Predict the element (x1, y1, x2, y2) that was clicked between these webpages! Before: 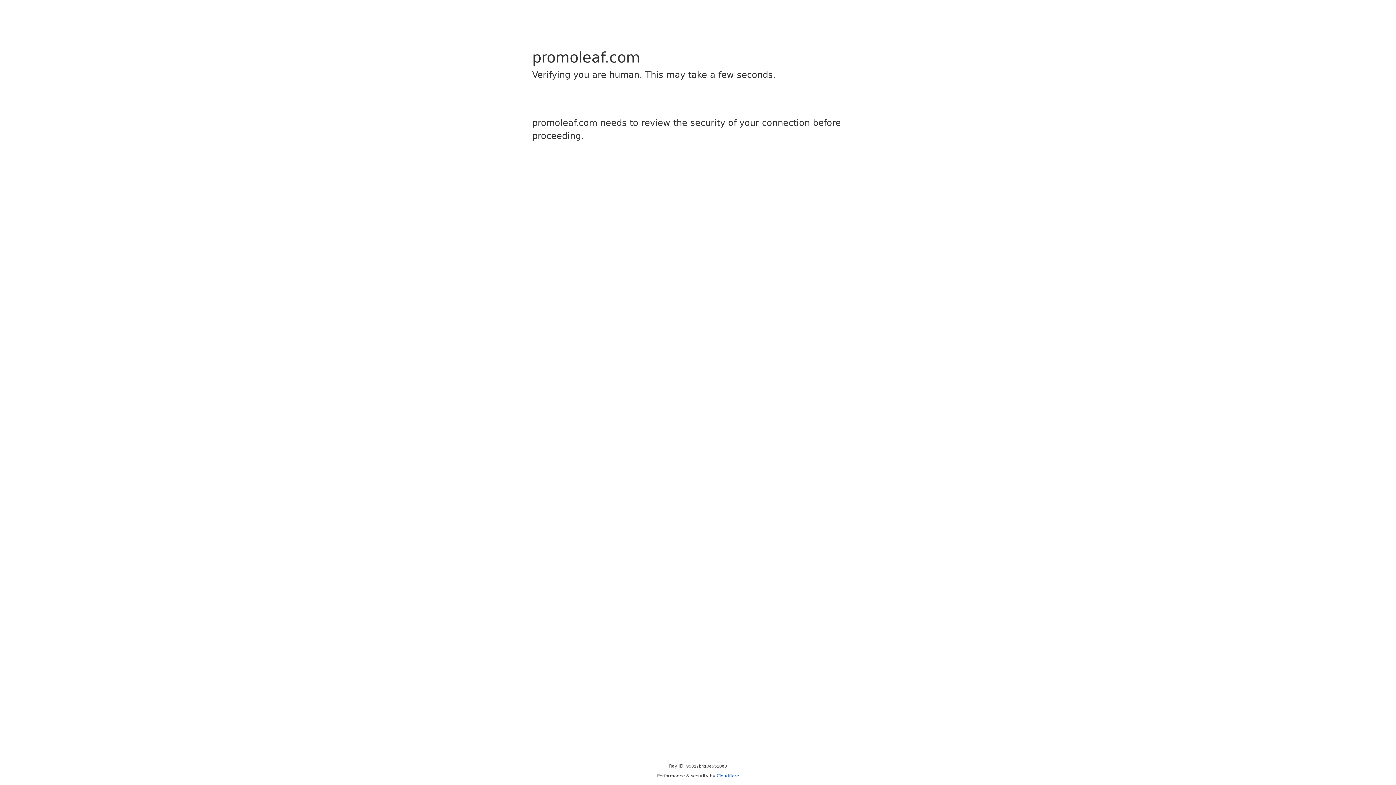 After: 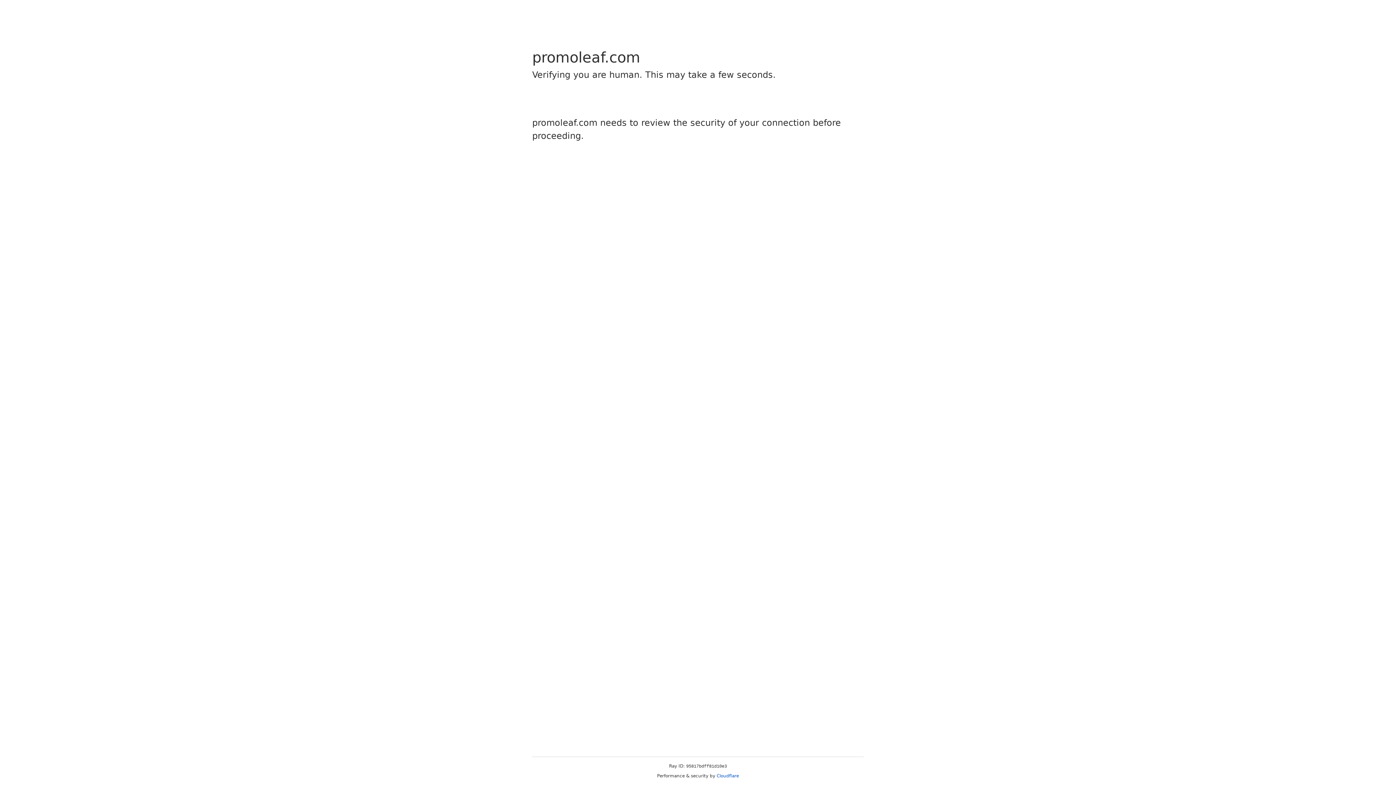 Action: label: Cloudflare bbox: (716, 773, 739, 778)